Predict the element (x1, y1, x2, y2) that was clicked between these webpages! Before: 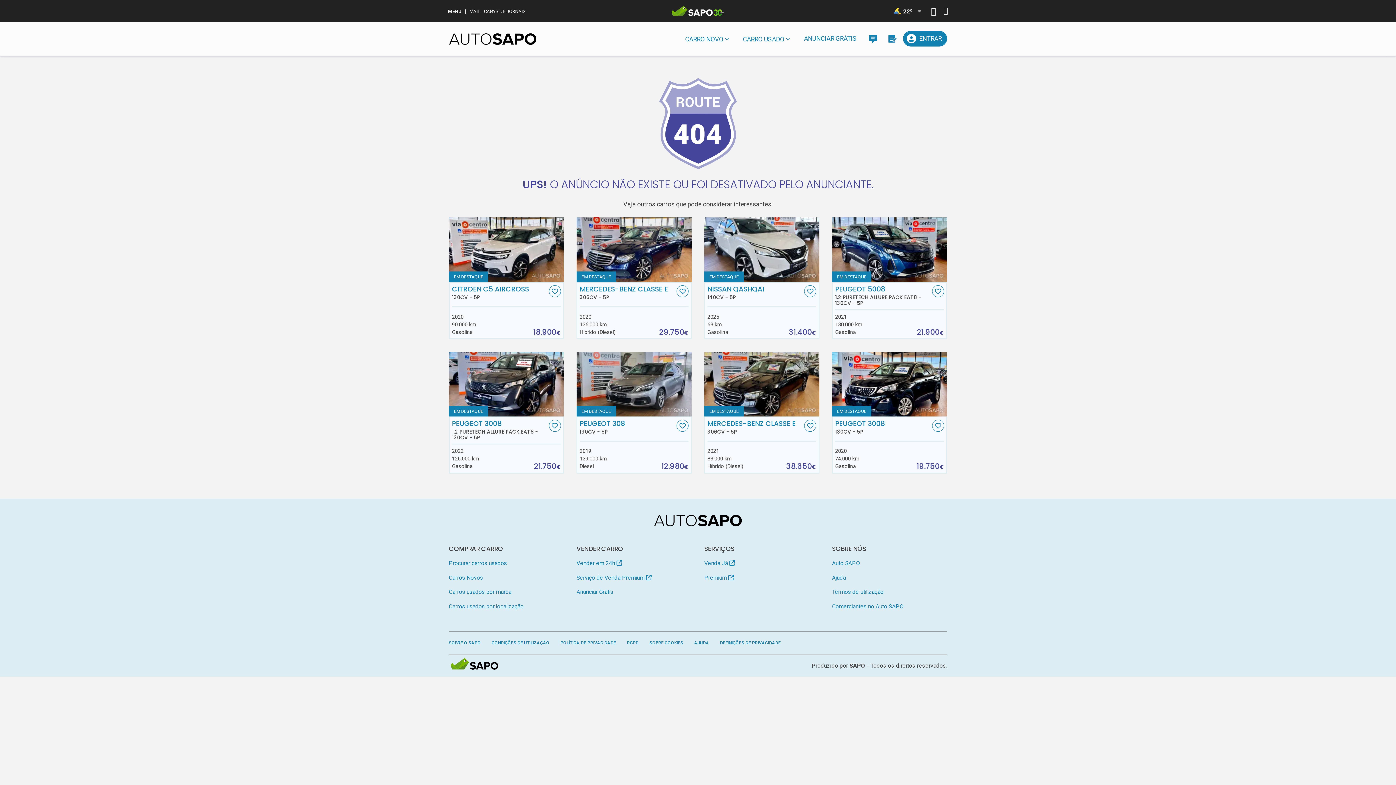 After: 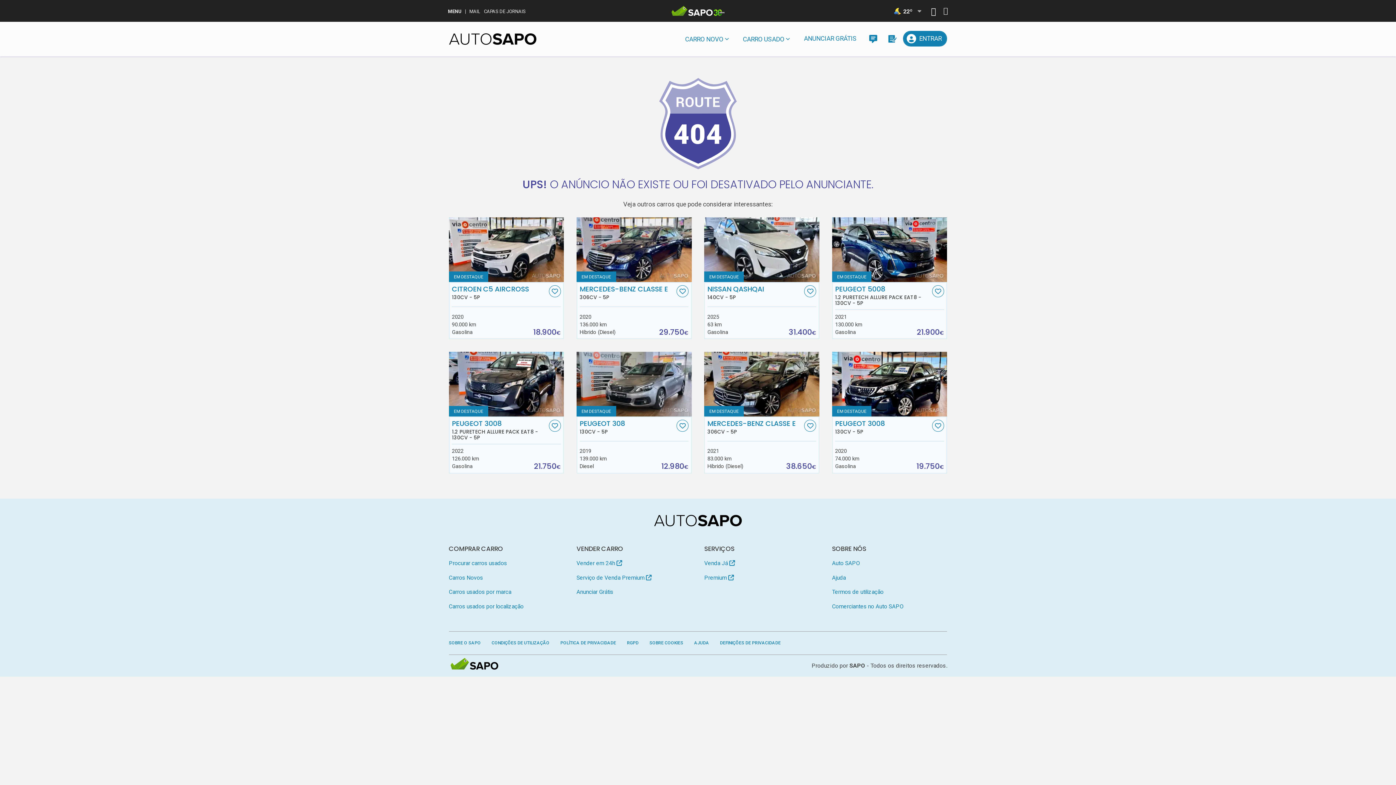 Action: bbox: (804, 419, 816, 431) label: Favorito